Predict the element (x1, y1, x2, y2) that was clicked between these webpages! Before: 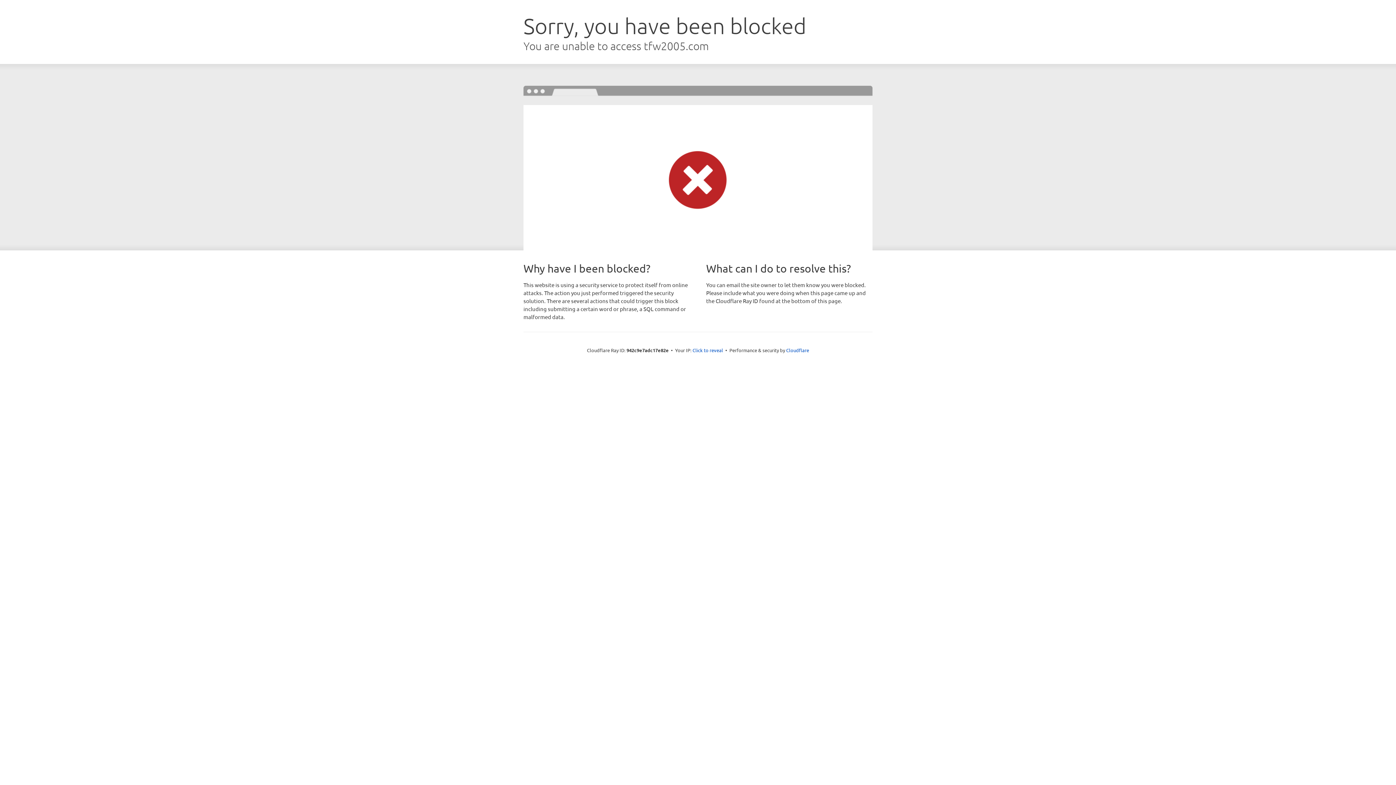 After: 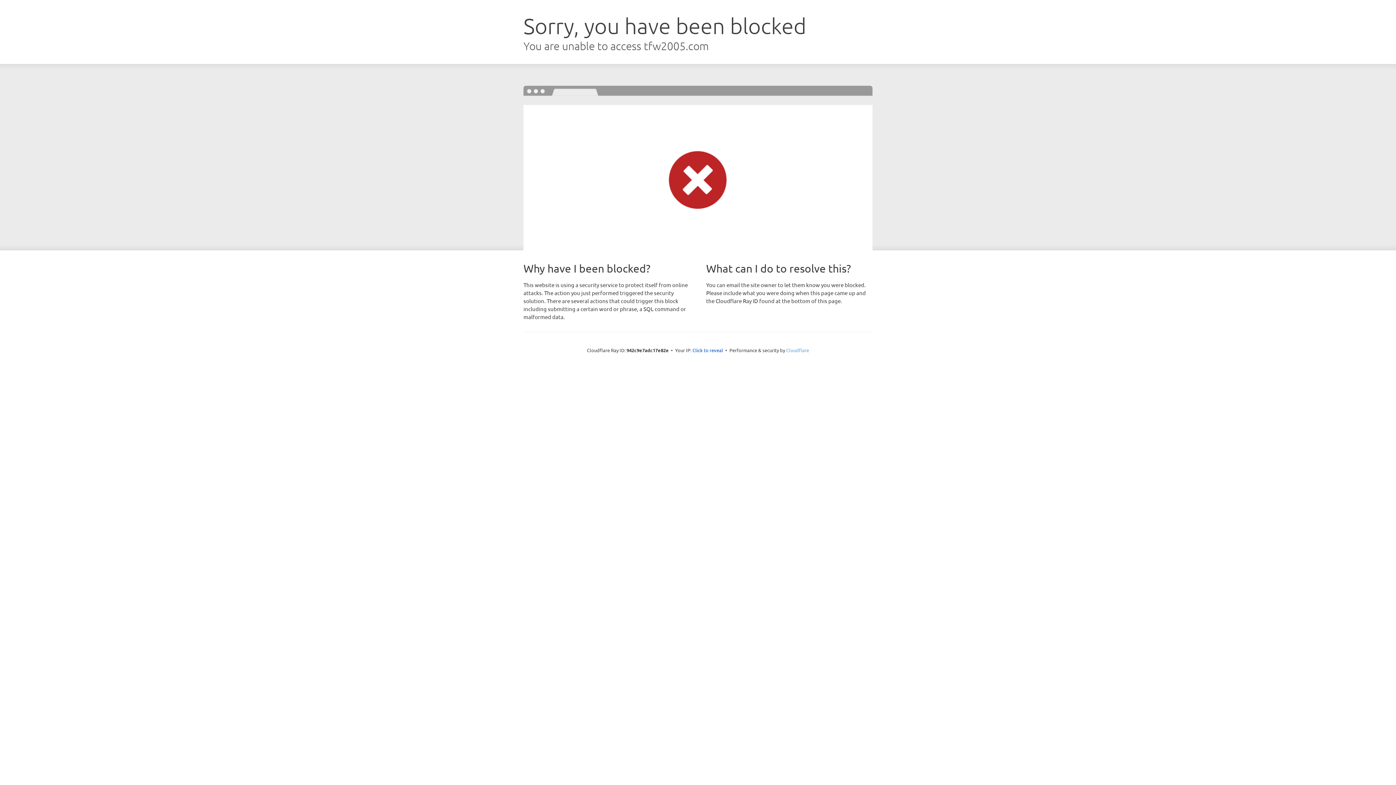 Action: bbox: (786, 347, 809, 353) label: Cloudflare